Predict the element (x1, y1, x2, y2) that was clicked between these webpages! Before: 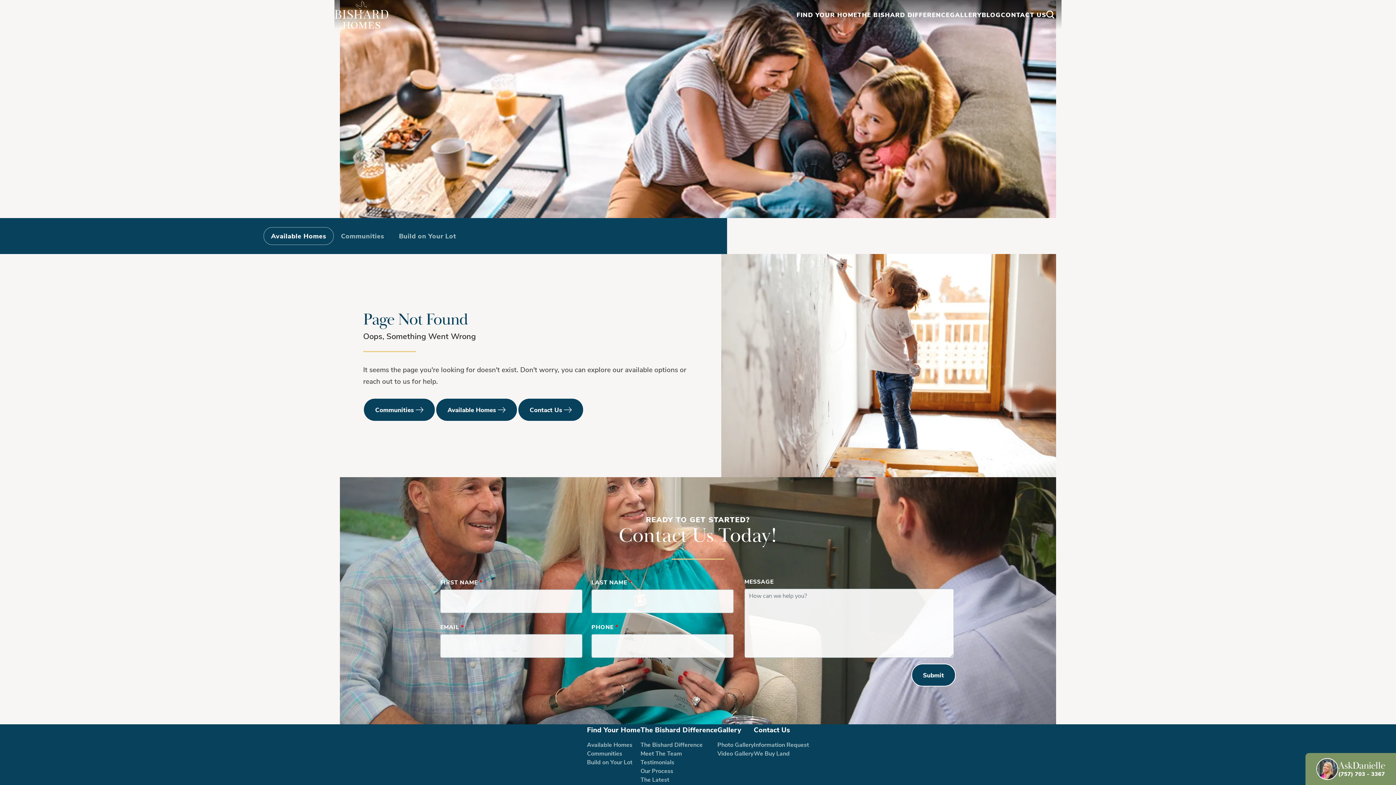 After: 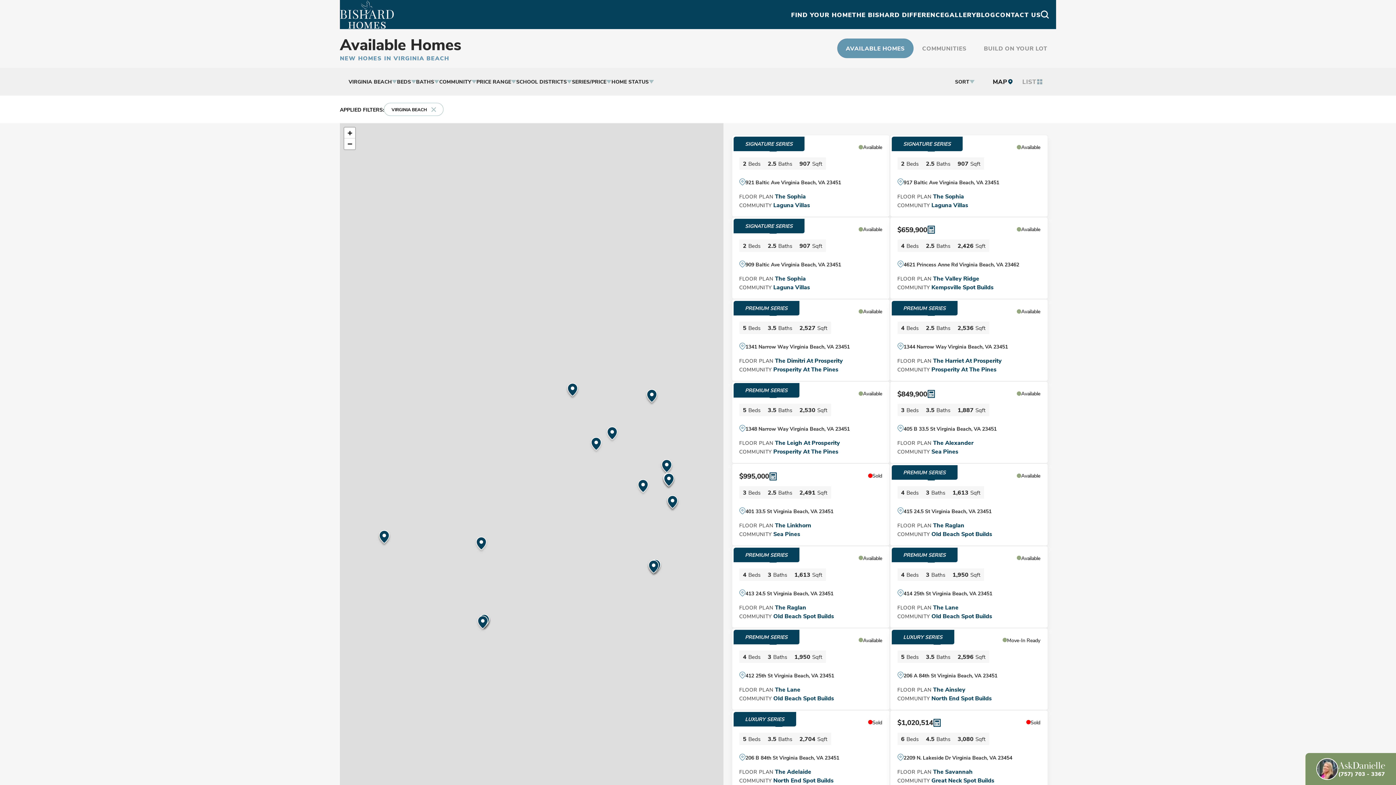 Action: label: Available Homes bbox: (587, 522, 632, 530)